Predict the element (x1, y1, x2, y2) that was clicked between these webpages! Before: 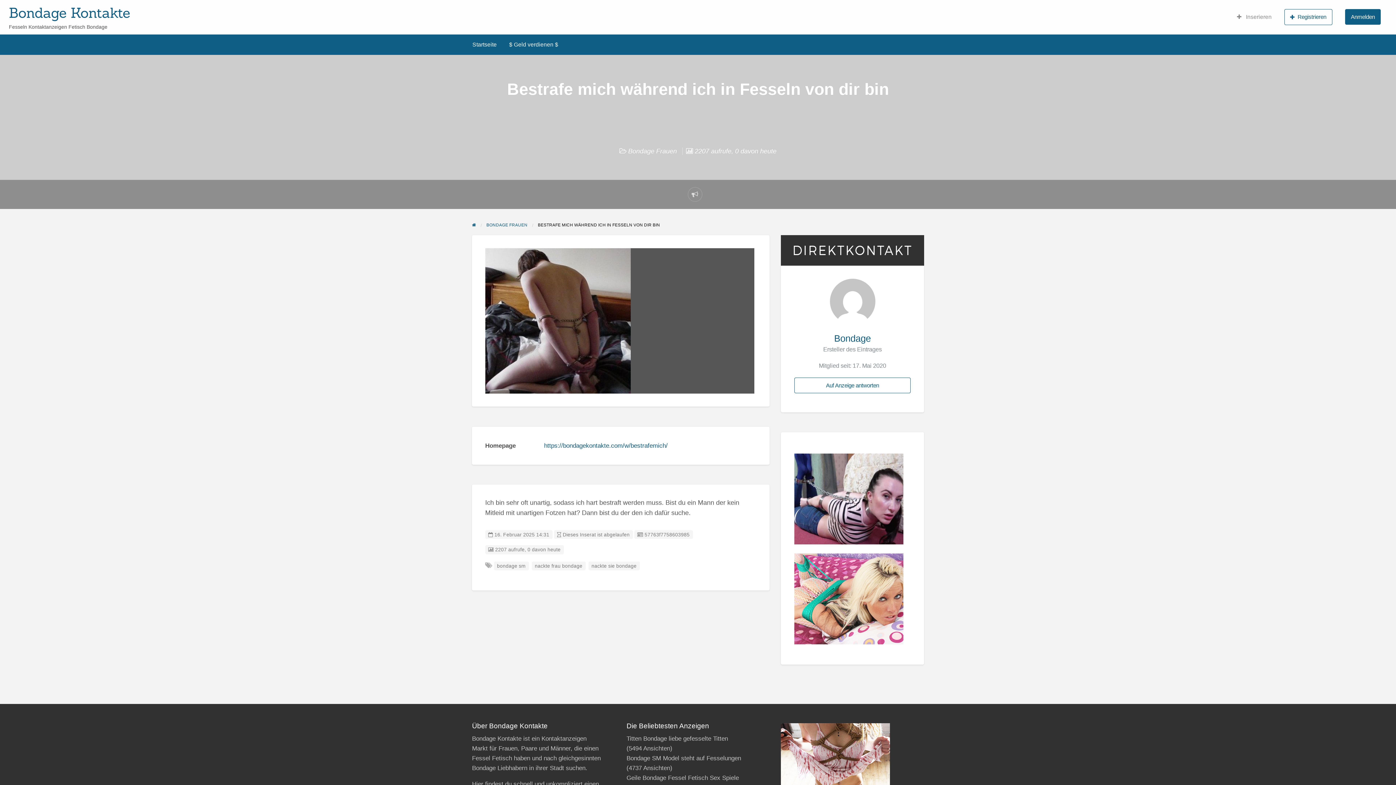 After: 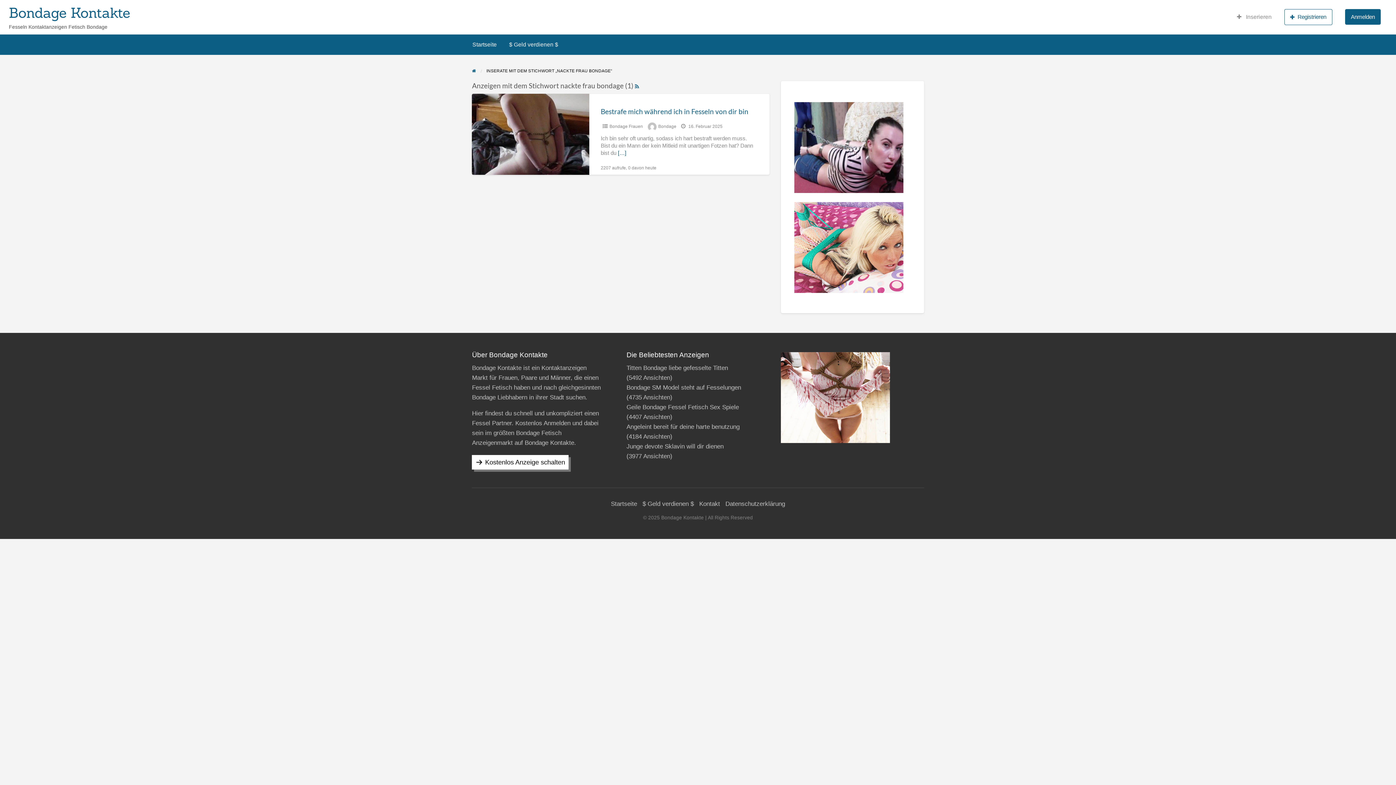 Action: bbox: (534, 563, 582, 568) label: nackte frau bondage